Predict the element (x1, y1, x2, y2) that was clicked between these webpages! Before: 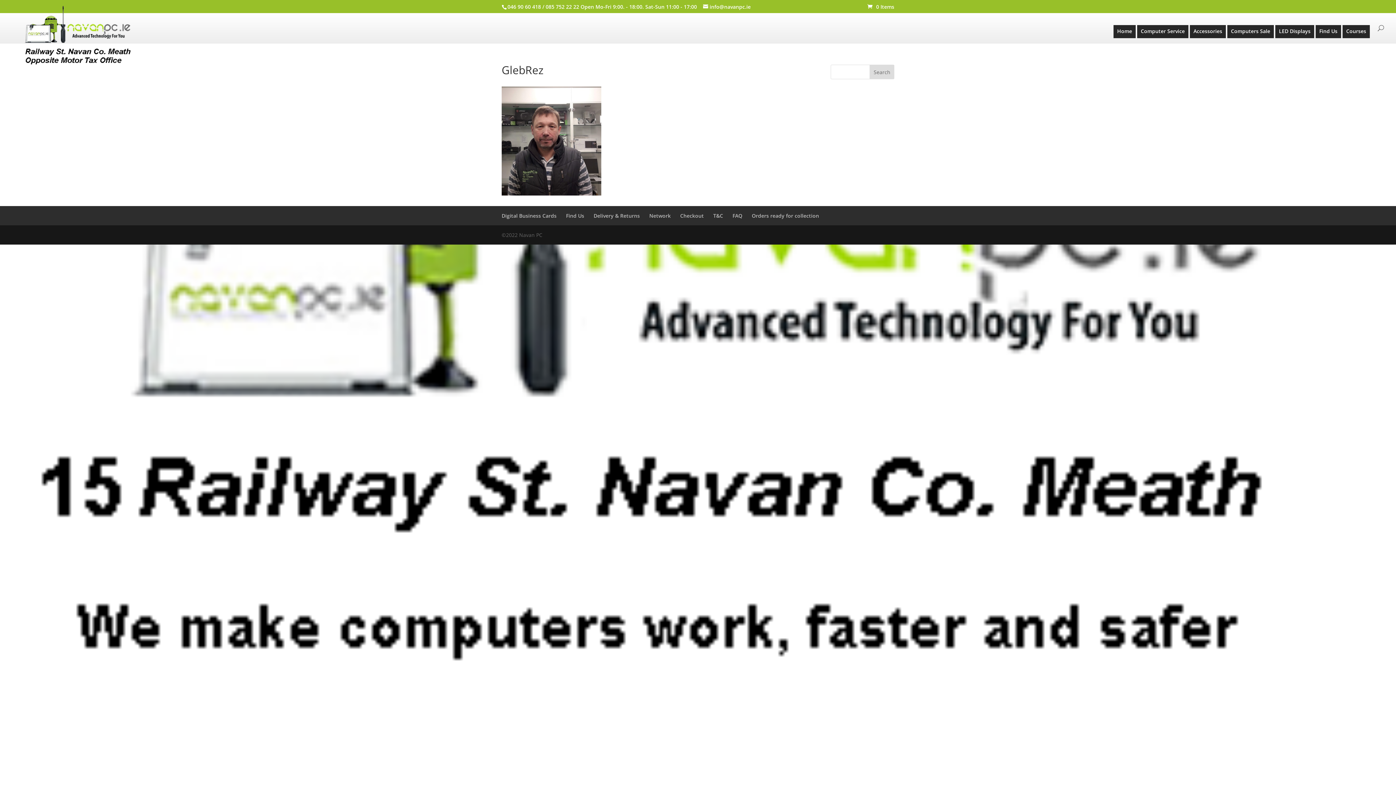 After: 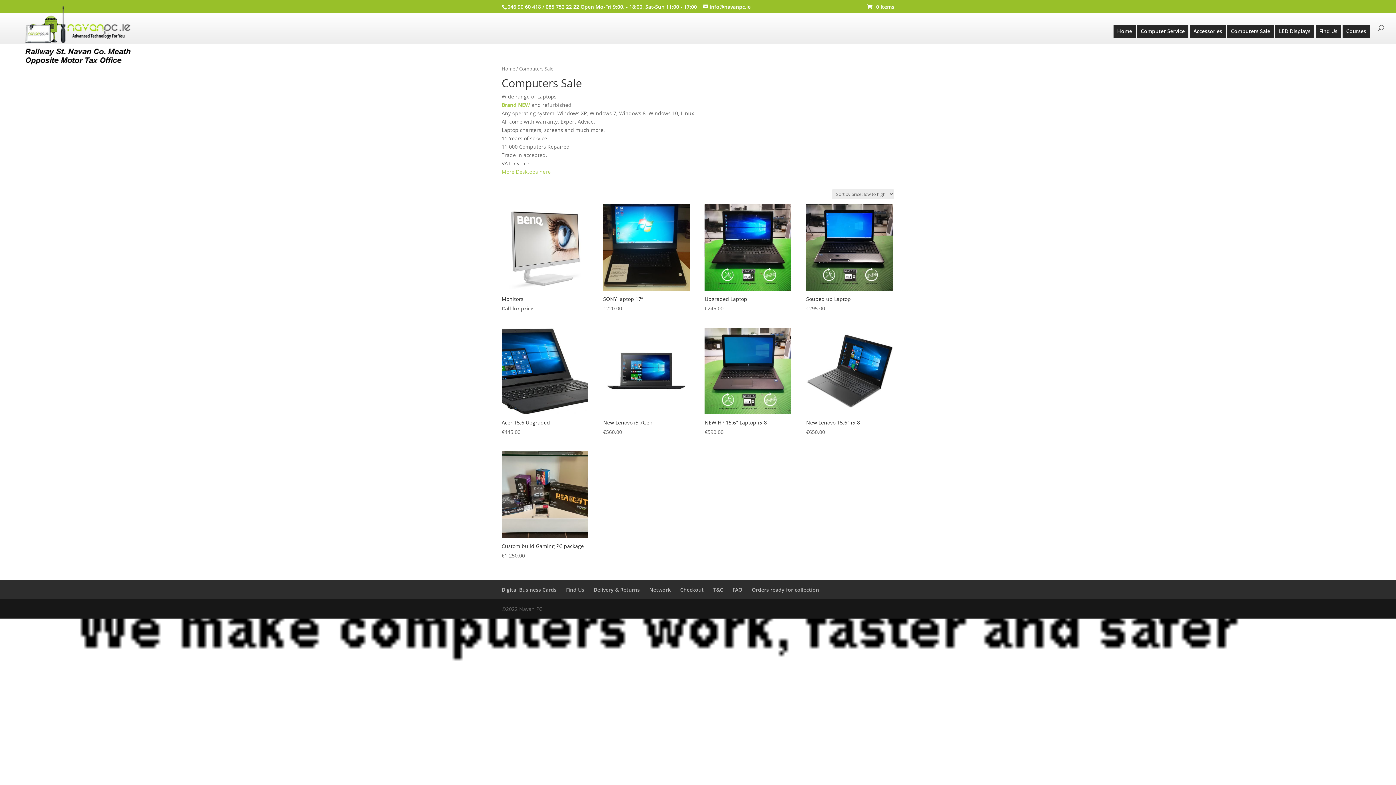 Action: bbox: (1227, 25, 1274, 38) label: Computers Sale